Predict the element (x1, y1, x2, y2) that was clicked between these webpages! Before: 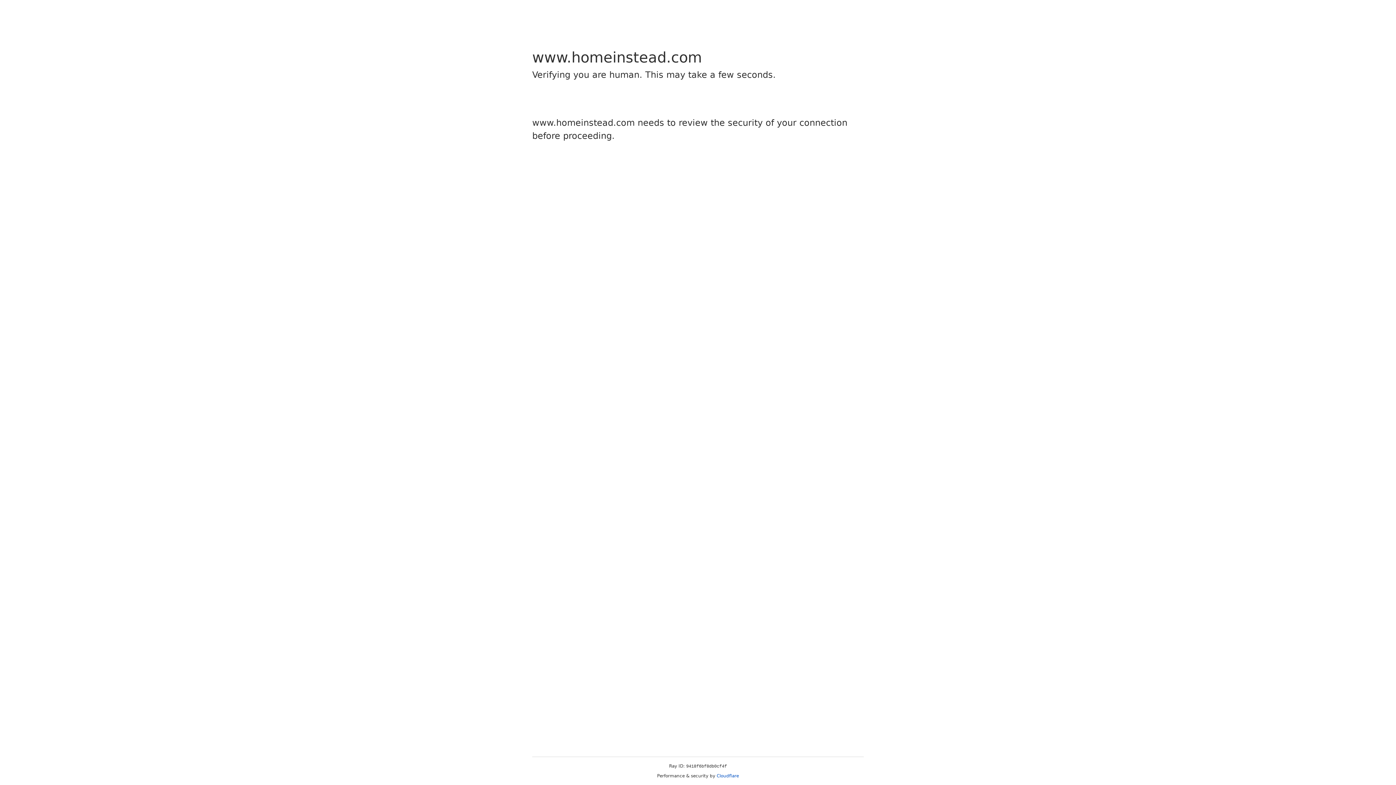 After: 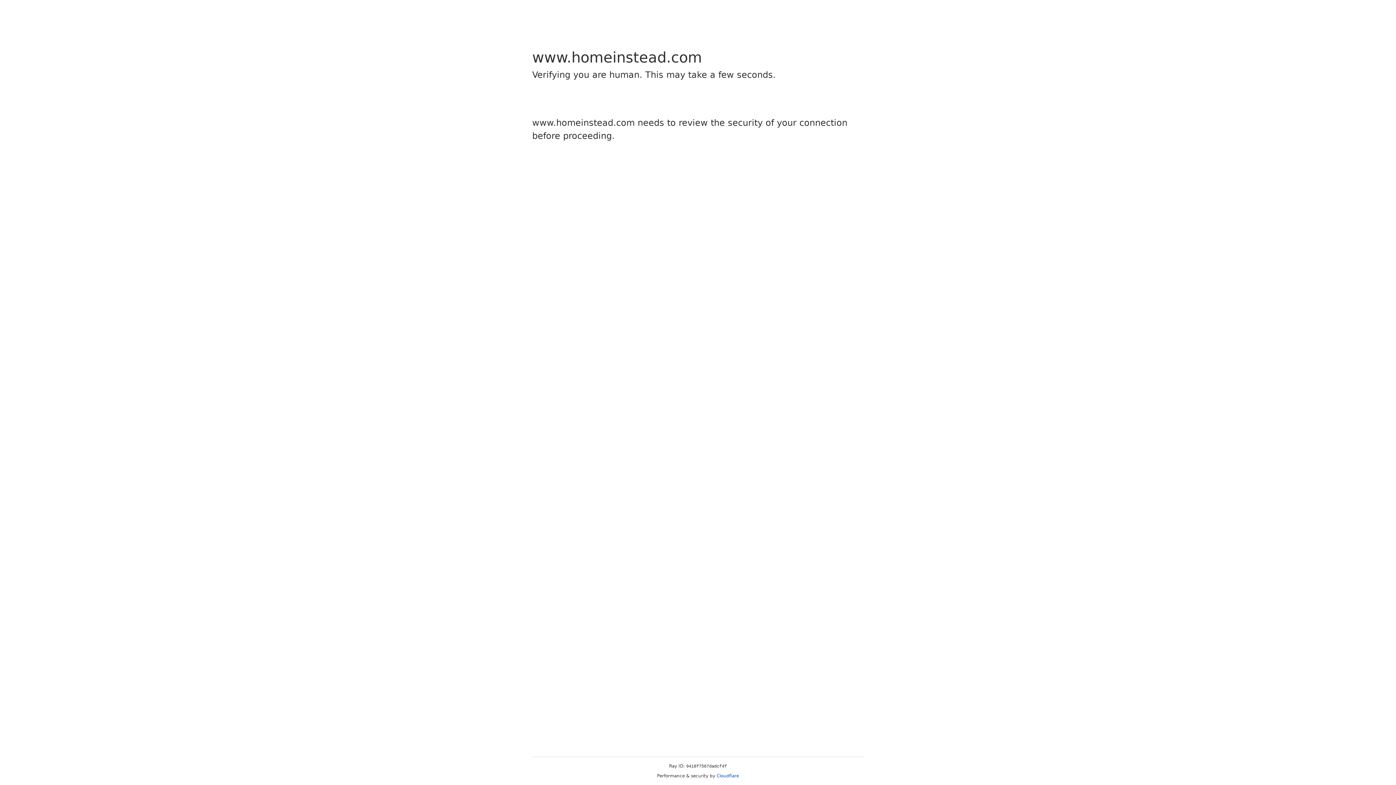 Action: bbox: (716, 773, 739, 778) label: Cloudflare